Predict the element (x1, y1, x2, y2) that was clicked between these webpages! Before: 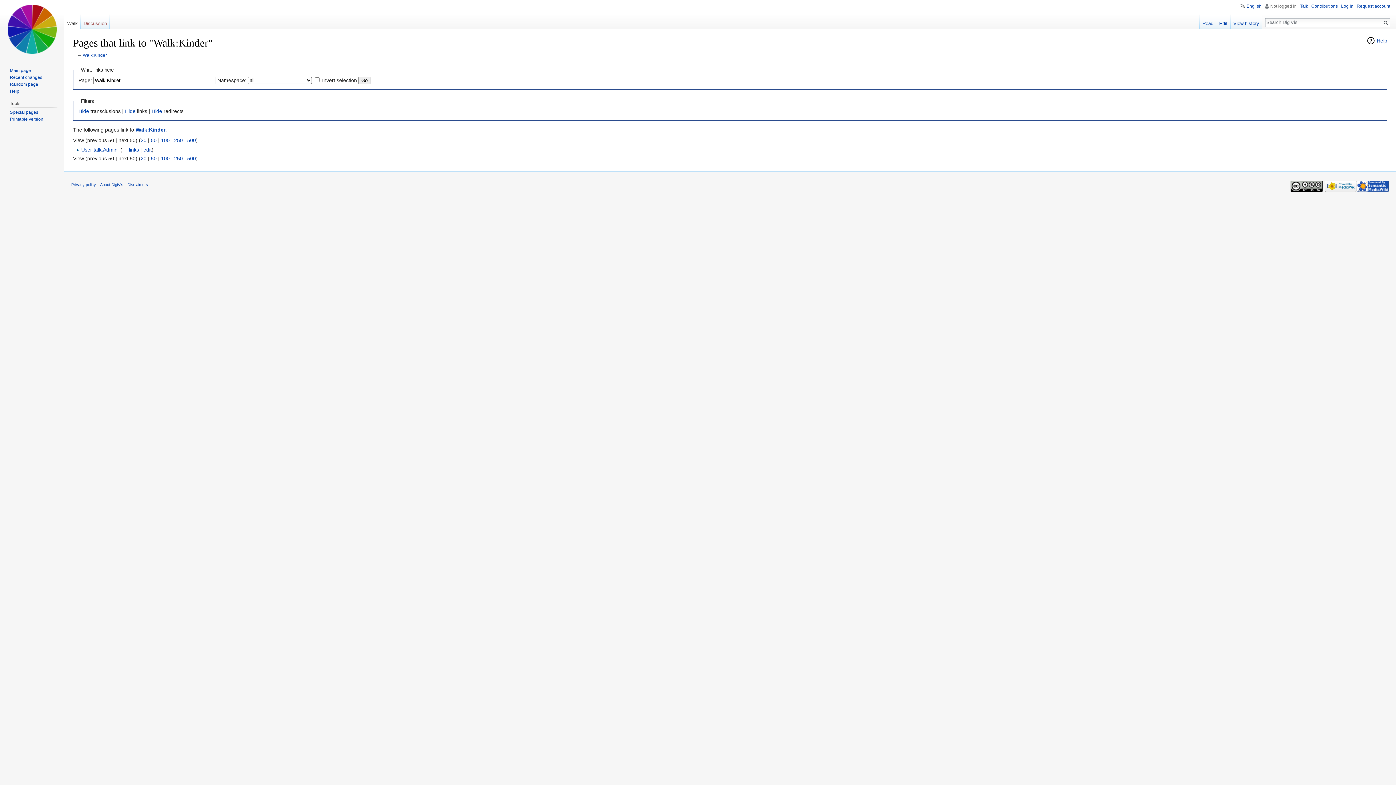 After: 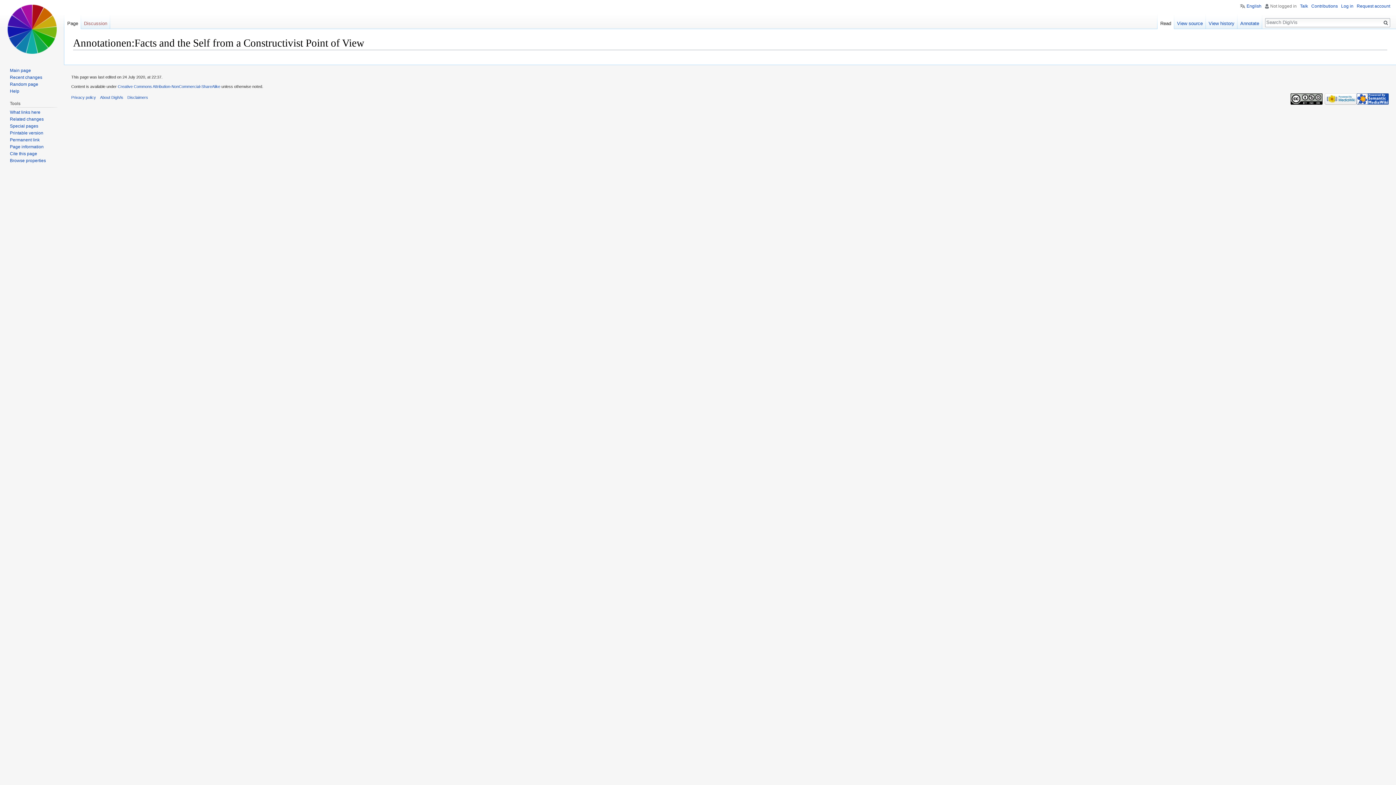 Action: bbox: (9, 81, 38, 86) label: Random page